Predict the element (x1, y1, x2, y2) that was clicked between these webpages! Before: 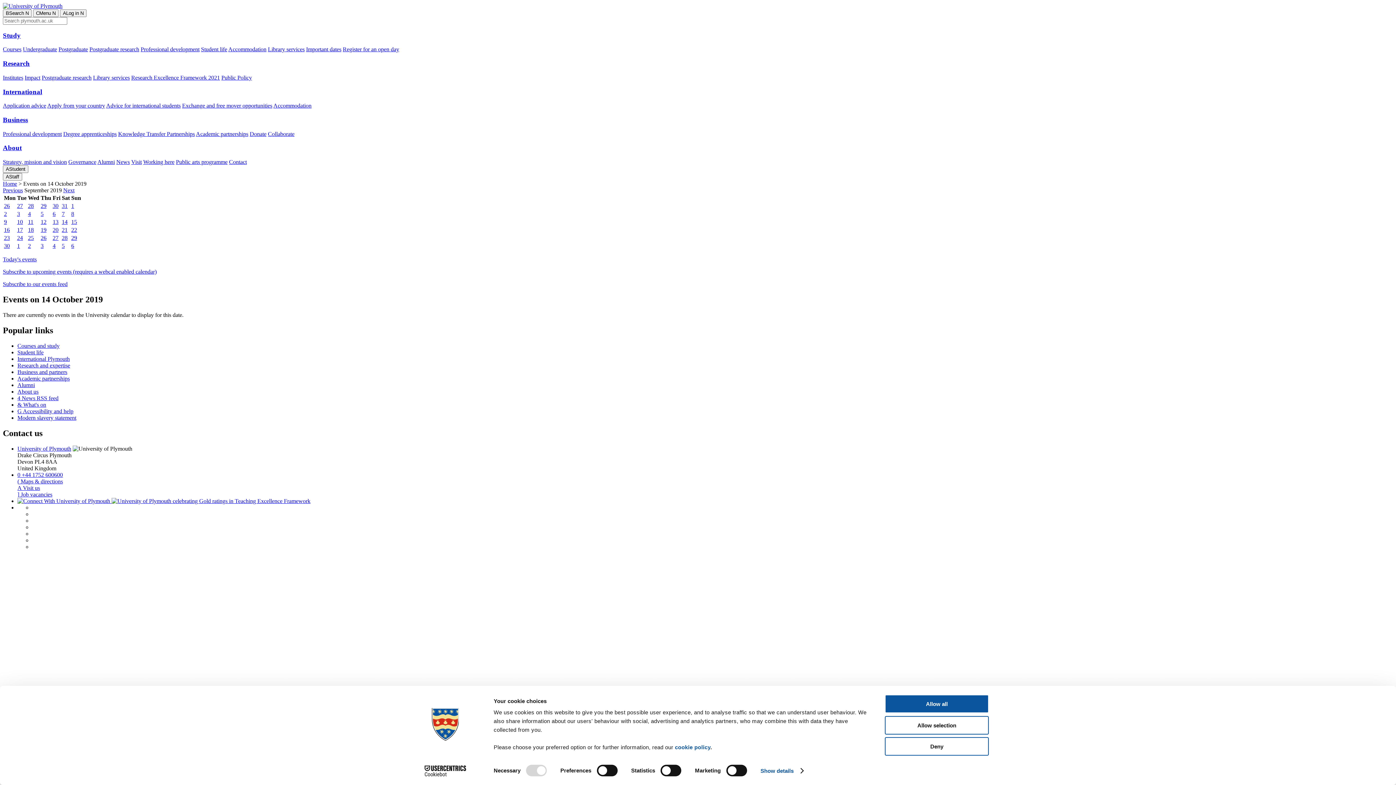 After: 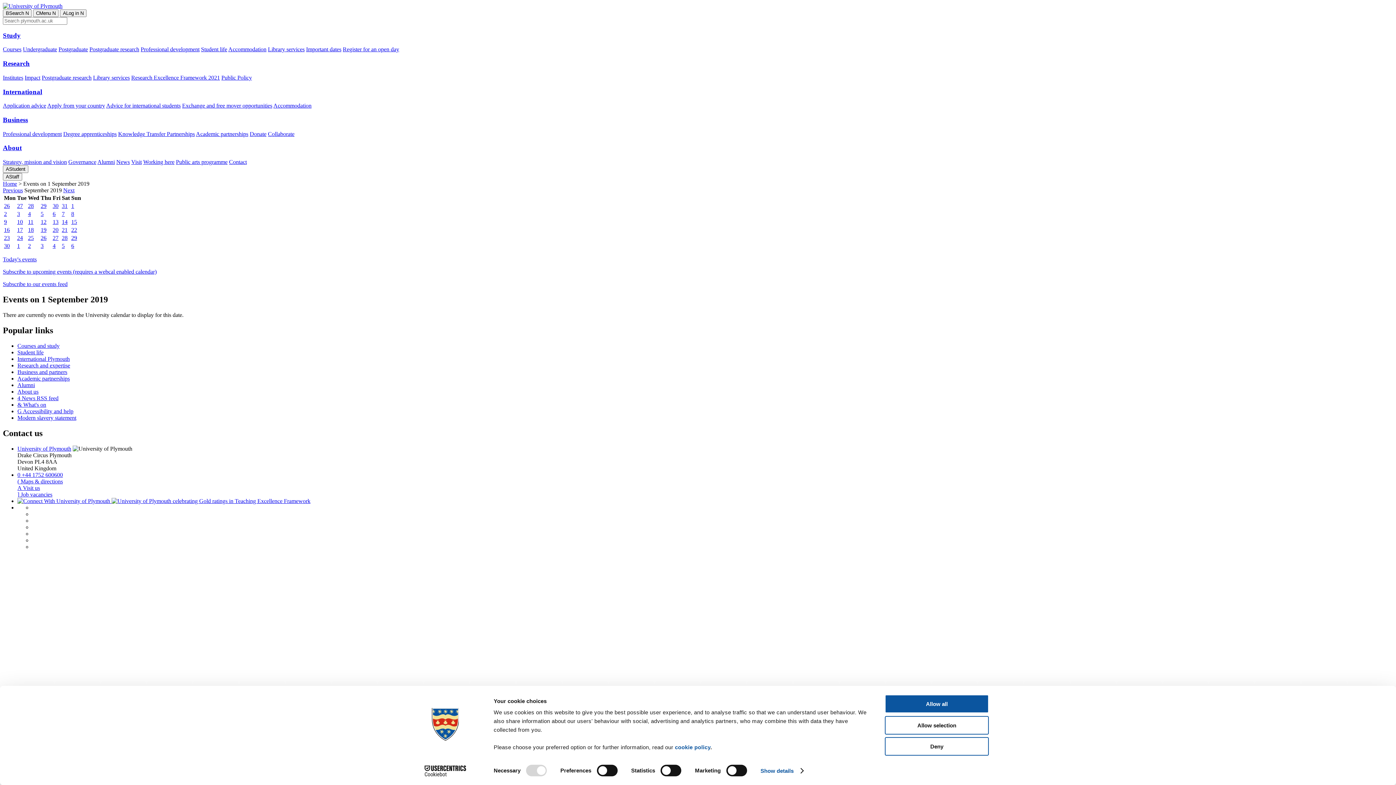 Action: label: 1 bbox: (71, 202, 74, 209)